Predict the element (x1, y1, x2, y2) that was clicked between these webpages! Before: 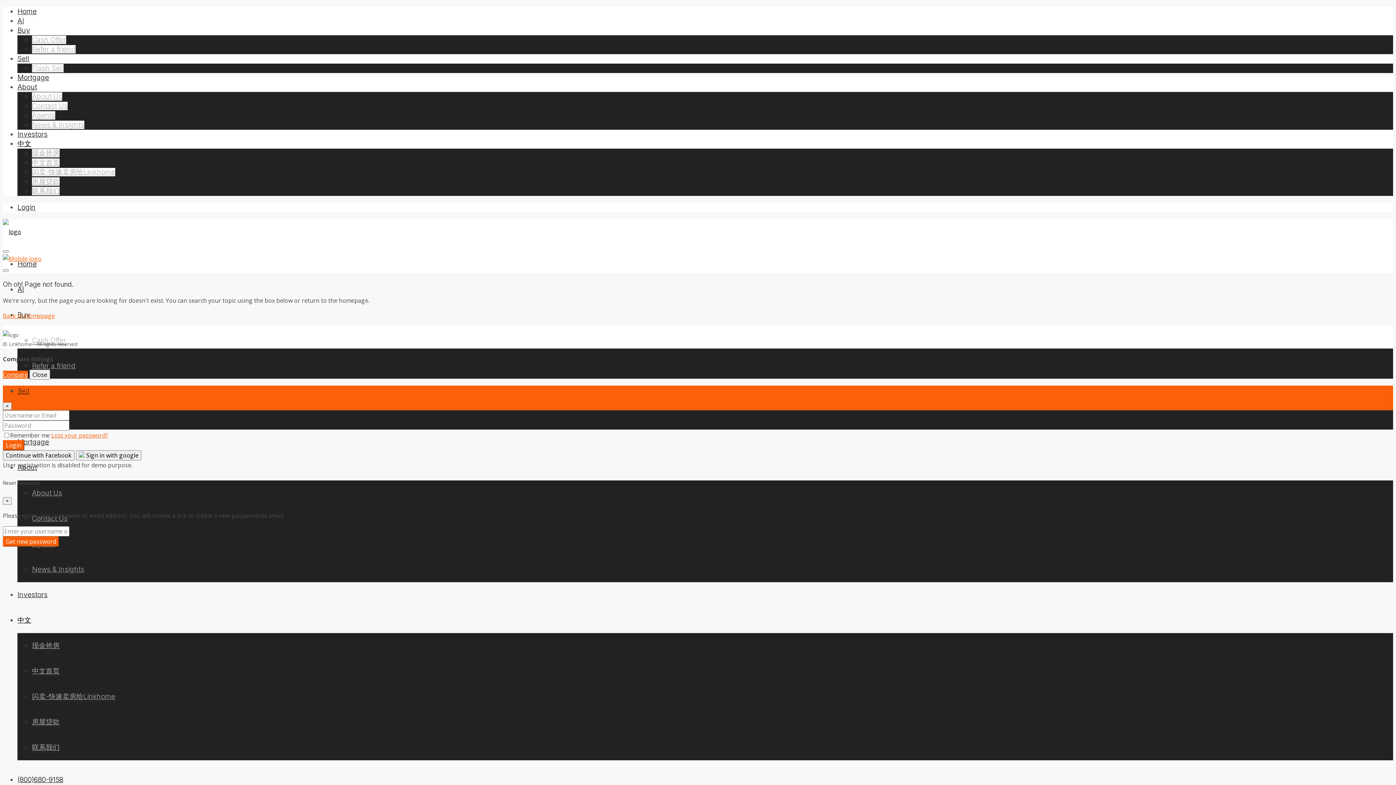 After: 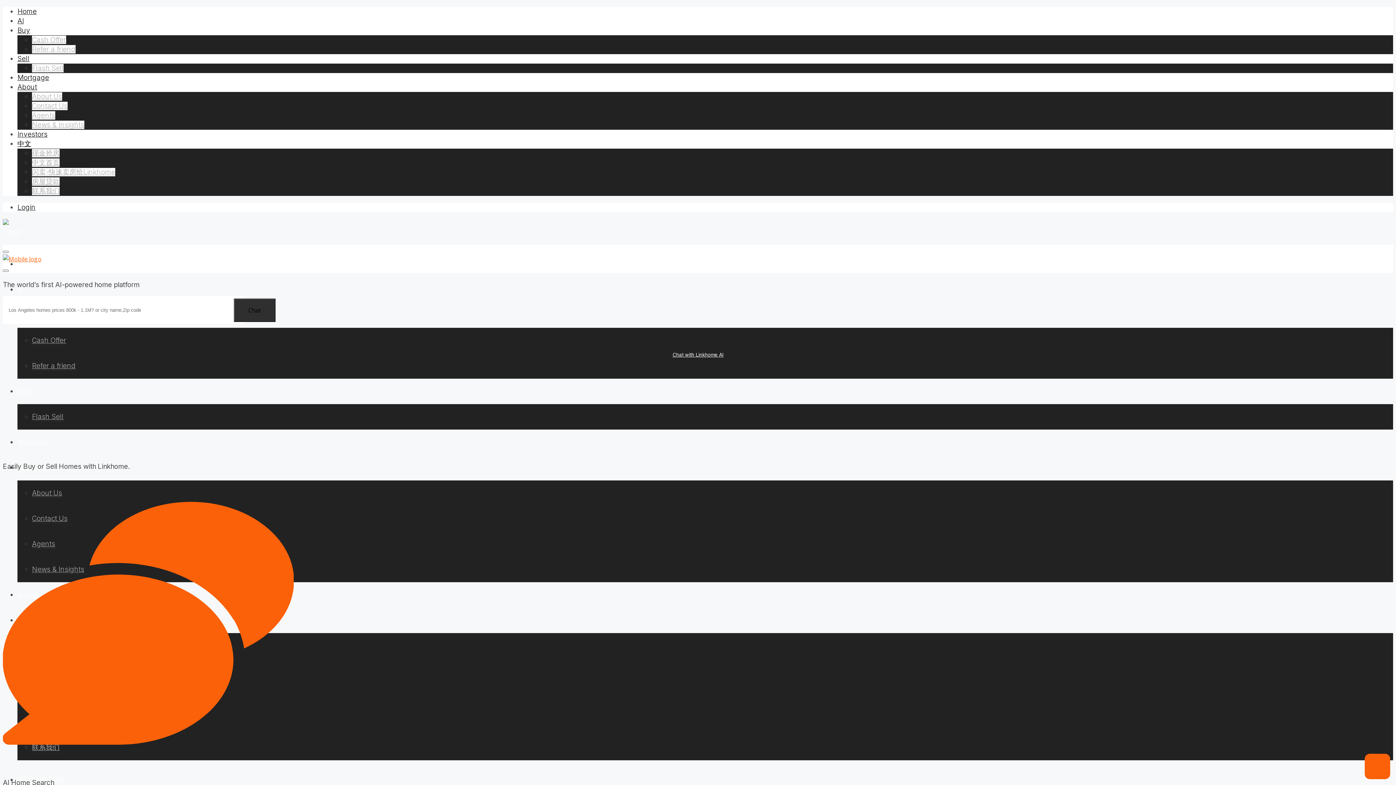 Action: bbox: (2, 312, 54, 320) label: Back to Homepage